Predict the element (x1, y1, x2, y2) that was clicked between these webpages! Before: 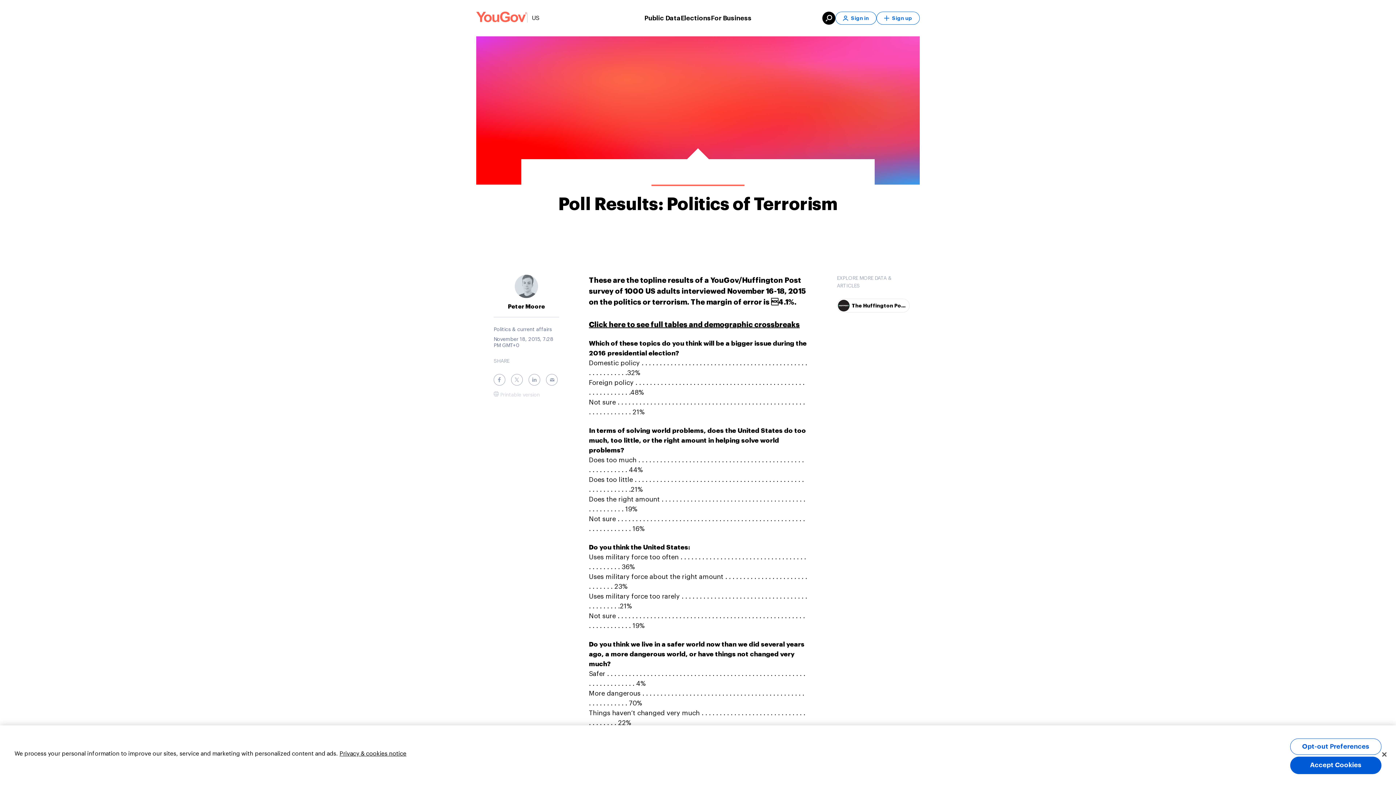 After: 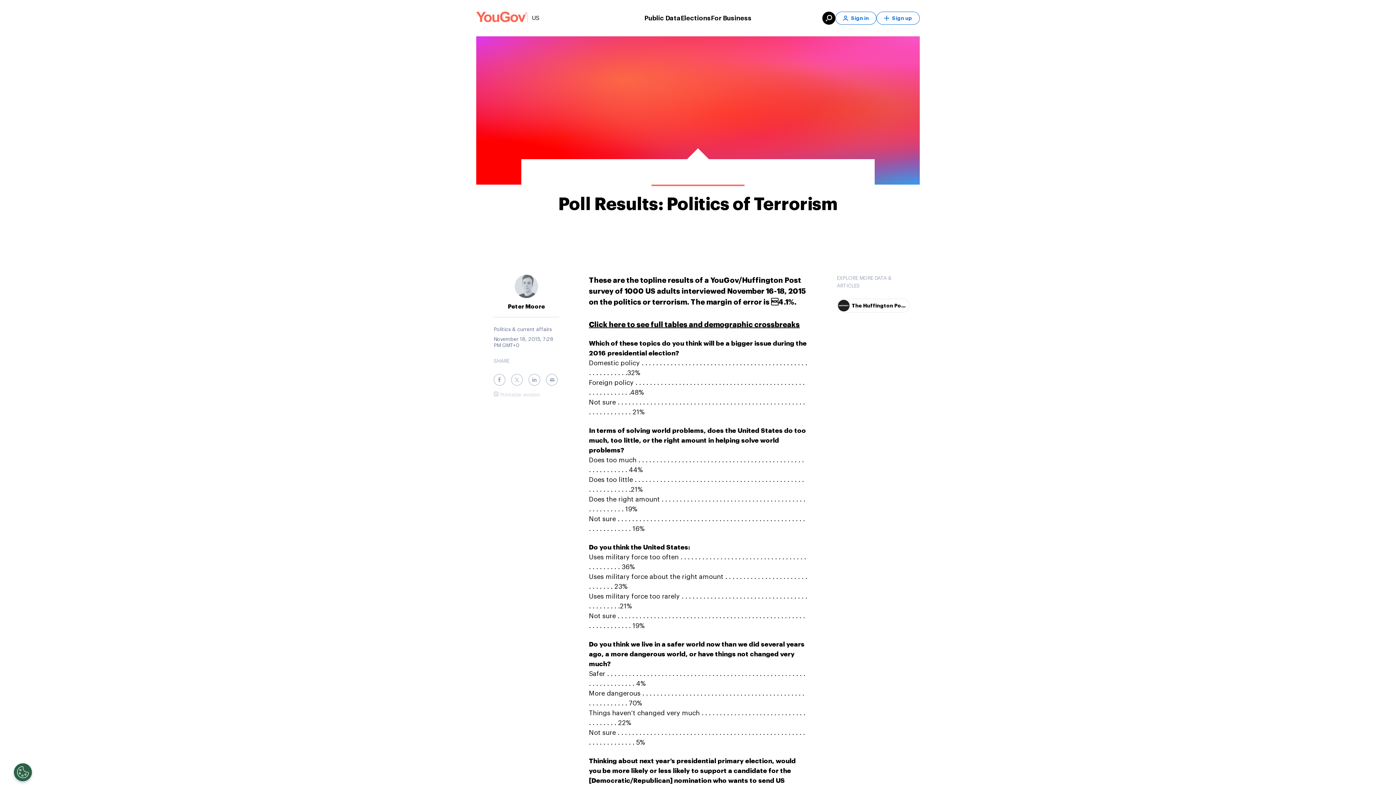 Action: label: Close bbox: (1376, 746, 1392, 762)